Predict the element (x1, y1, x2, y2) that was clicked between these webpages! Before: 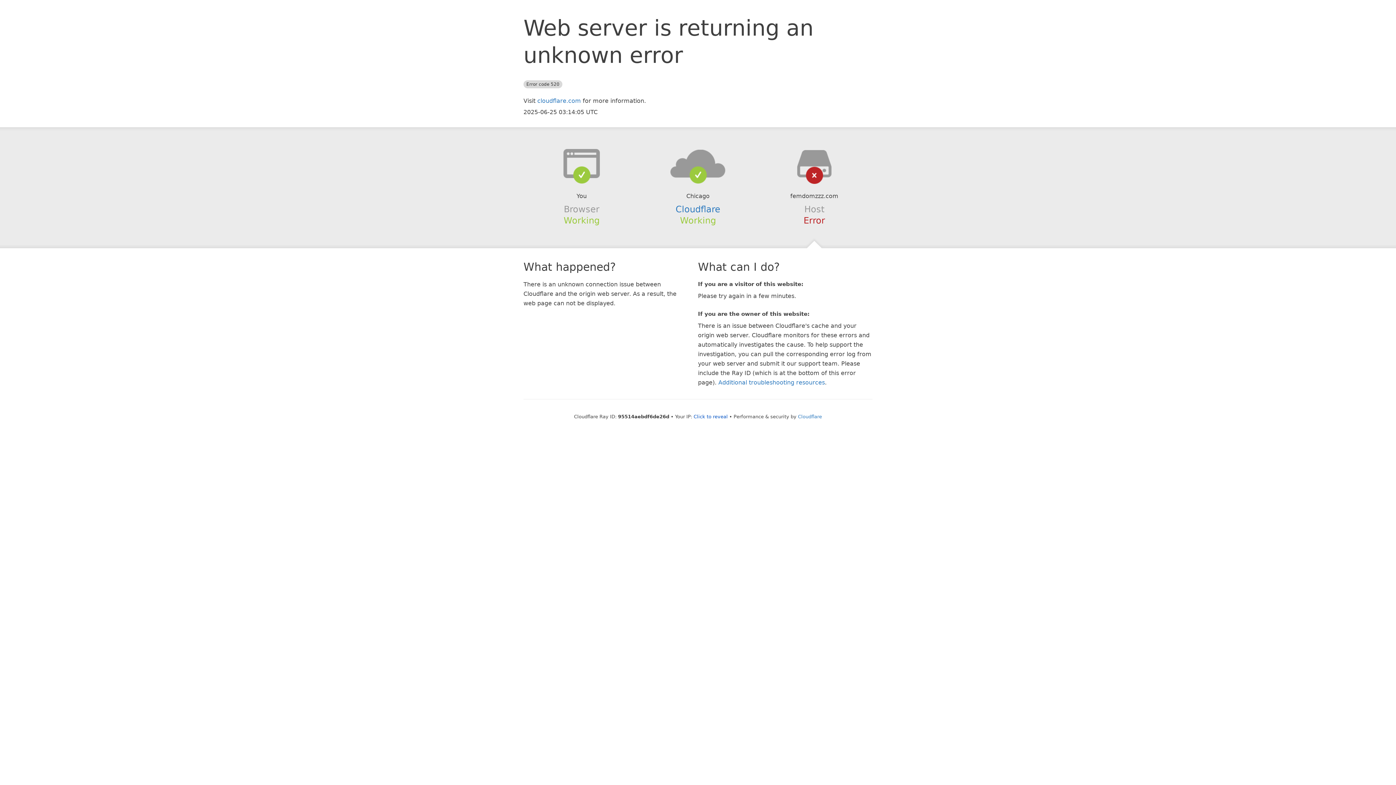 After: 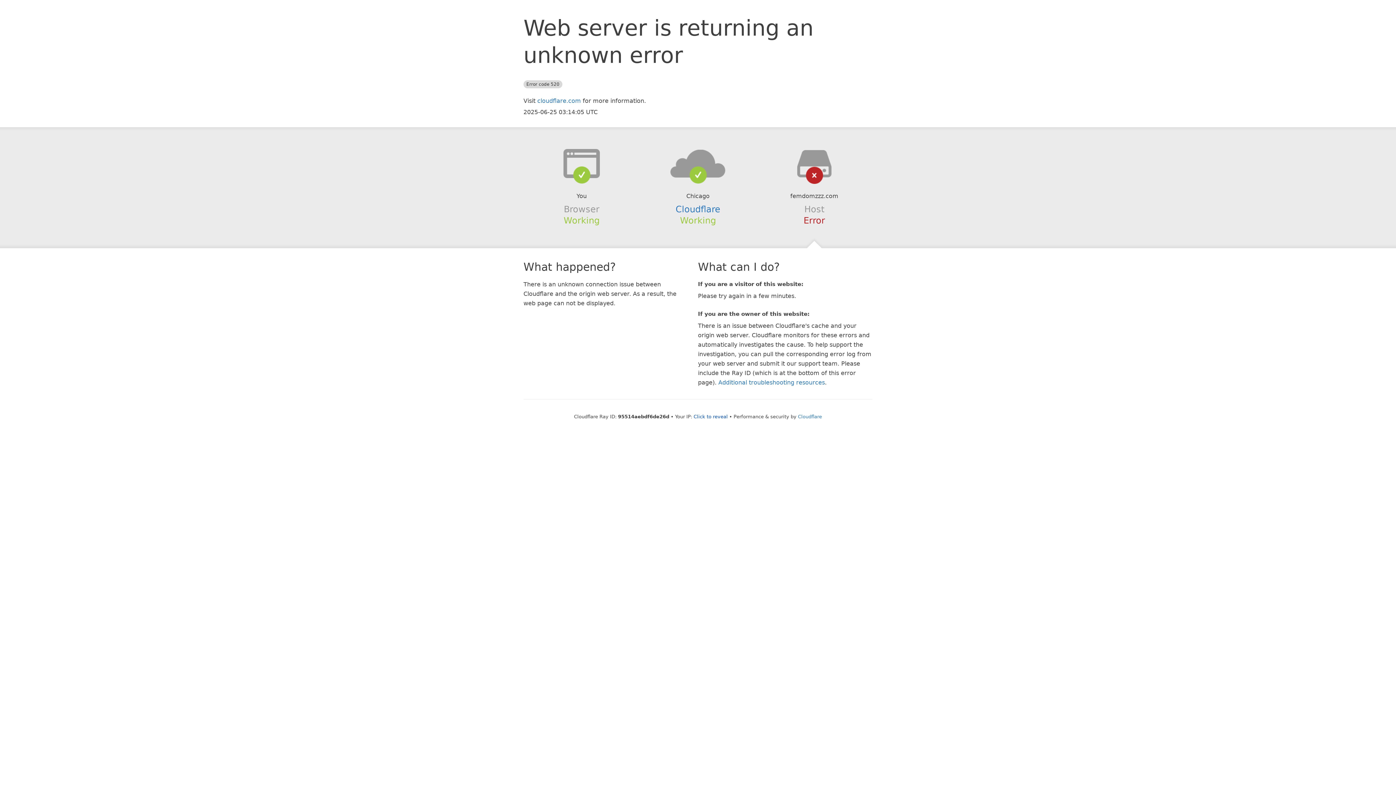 Action: bbox: (639, 148, 756, 178)